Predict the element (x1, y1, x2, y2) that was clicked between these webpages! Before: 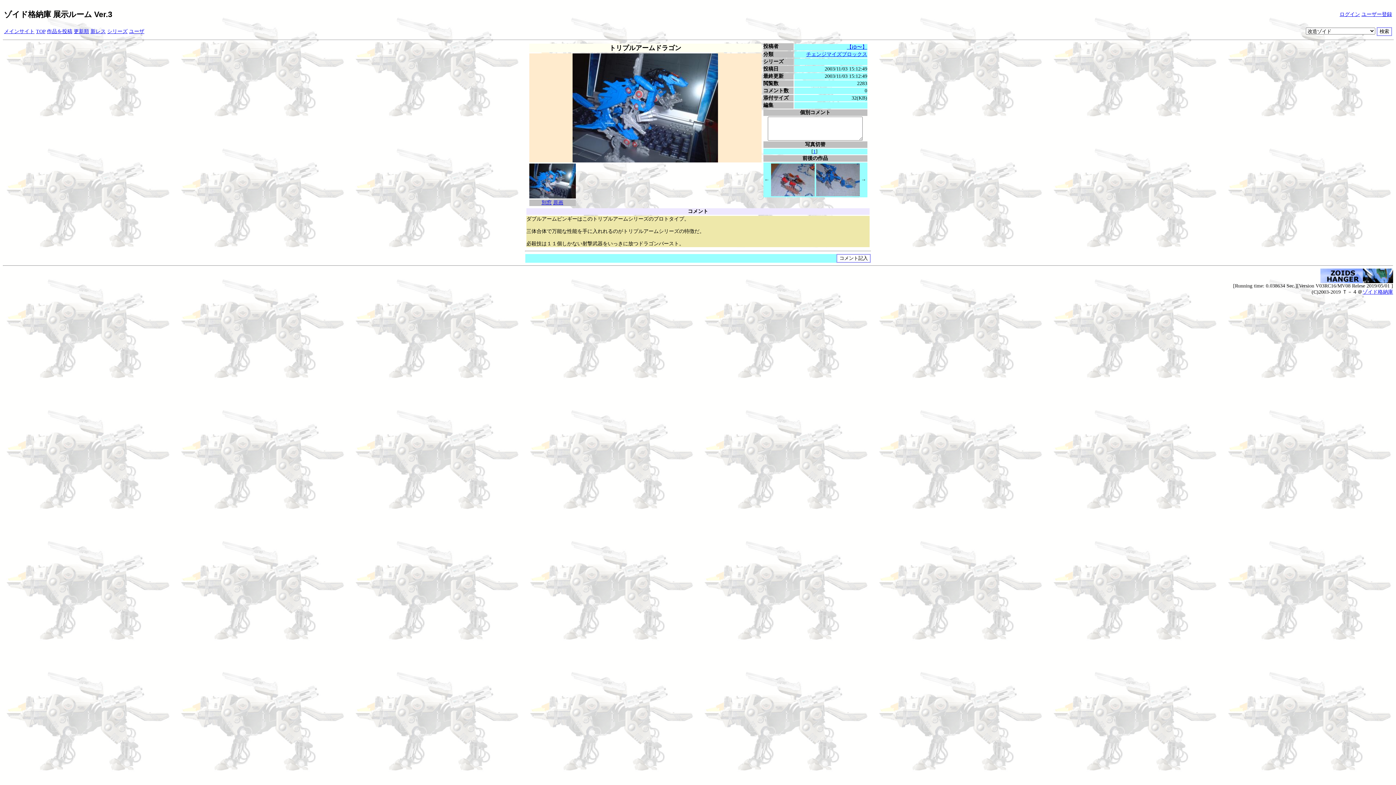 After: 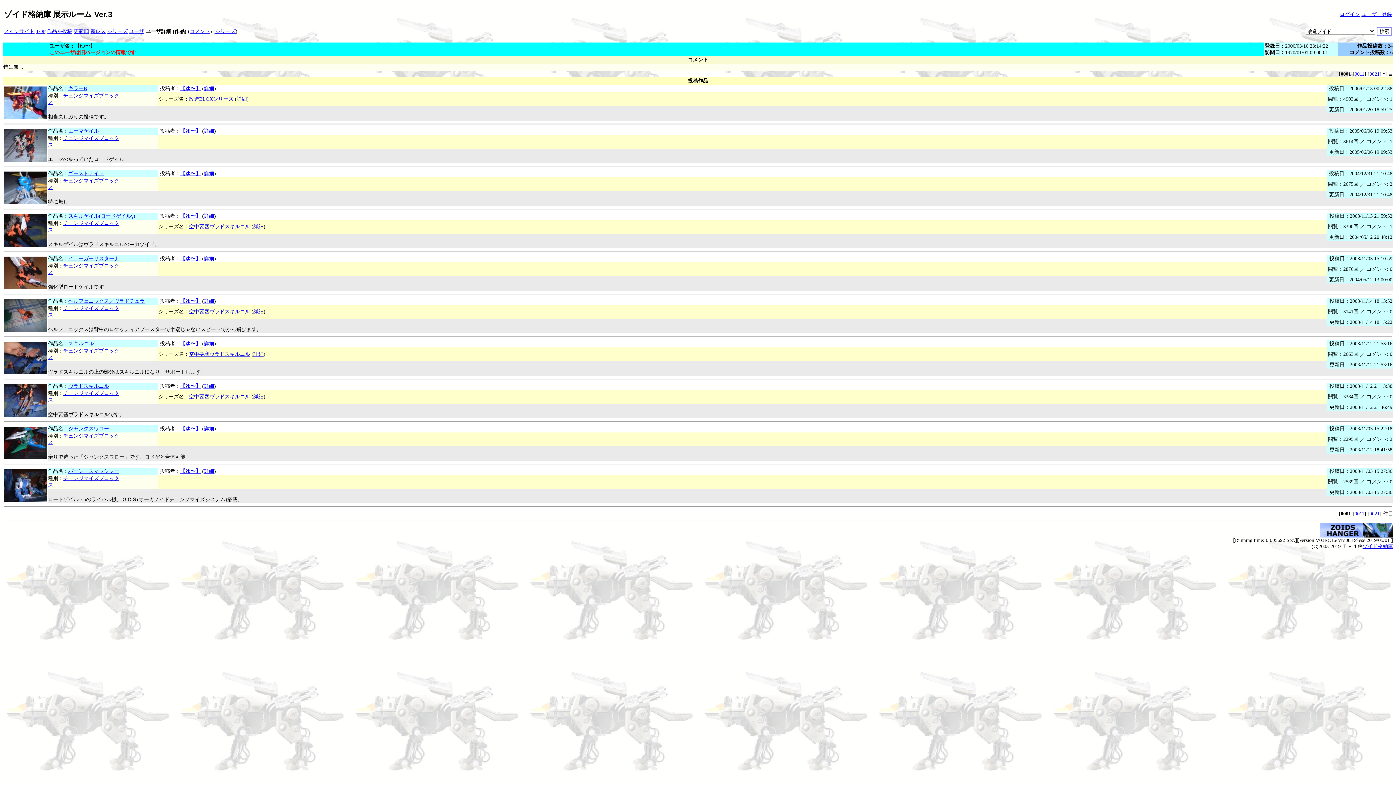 Action: label: 【ゆ〜】 bbox: (847, 44, 867, 49)